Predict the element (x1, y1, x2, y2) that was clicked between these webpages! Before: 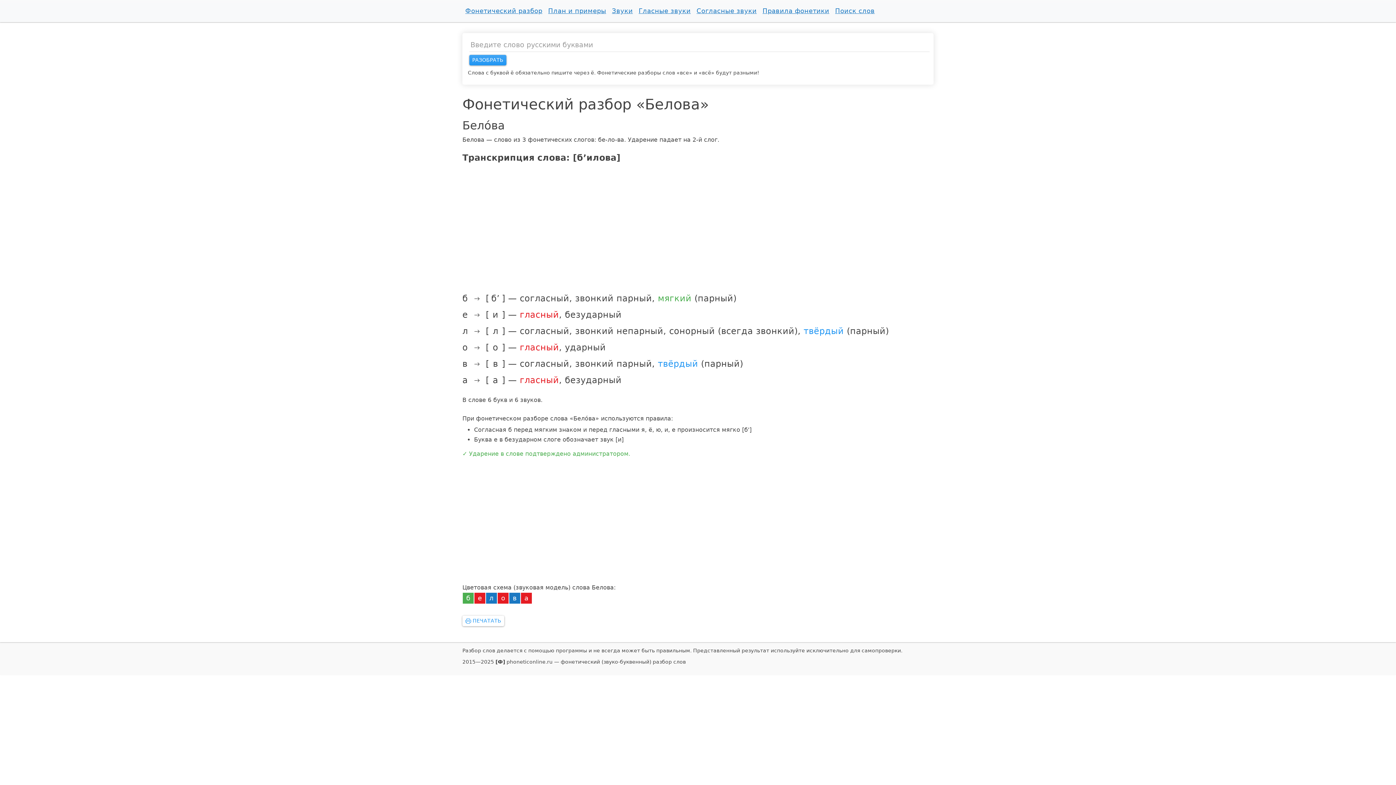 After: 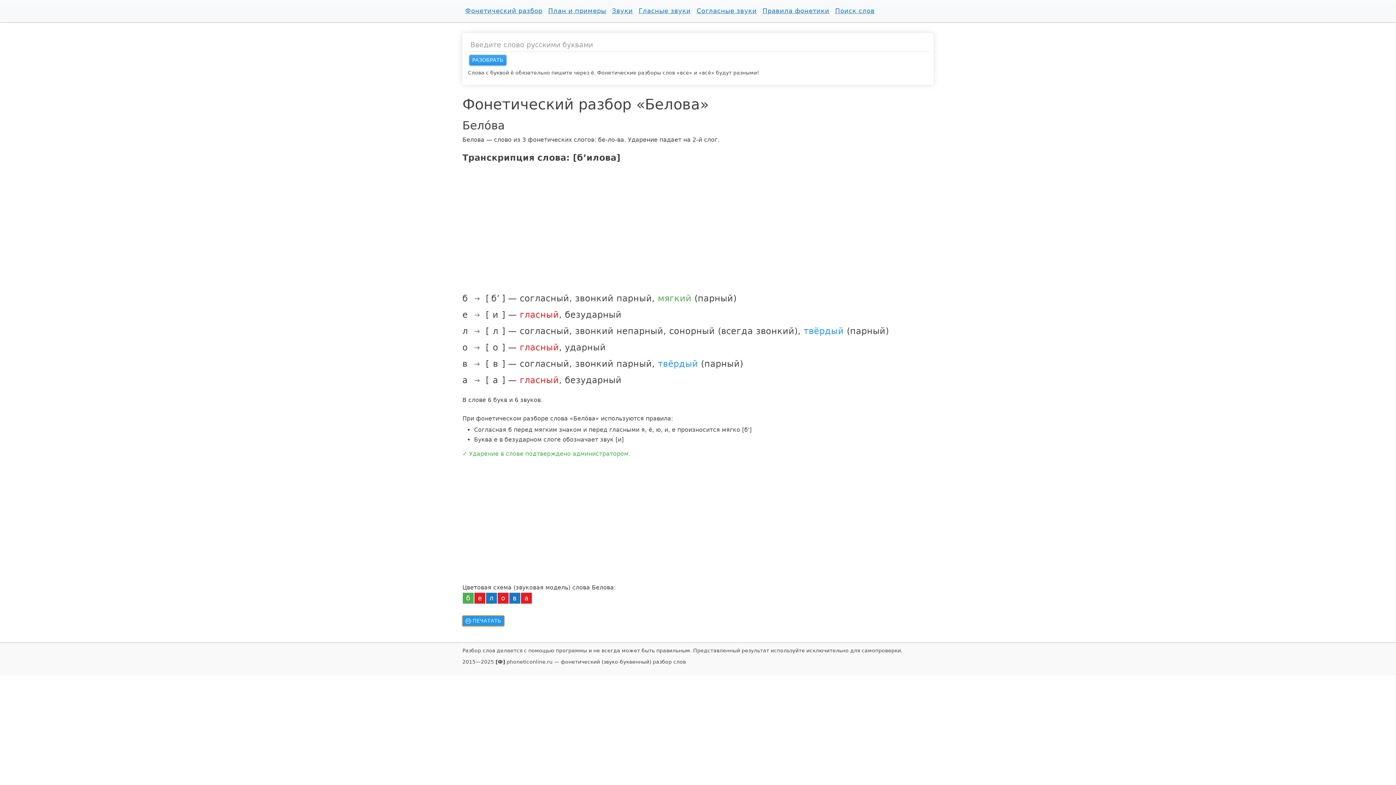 Action: bbox: (462, 616, 504, 626) label:  ПЕЧАТАТЬ